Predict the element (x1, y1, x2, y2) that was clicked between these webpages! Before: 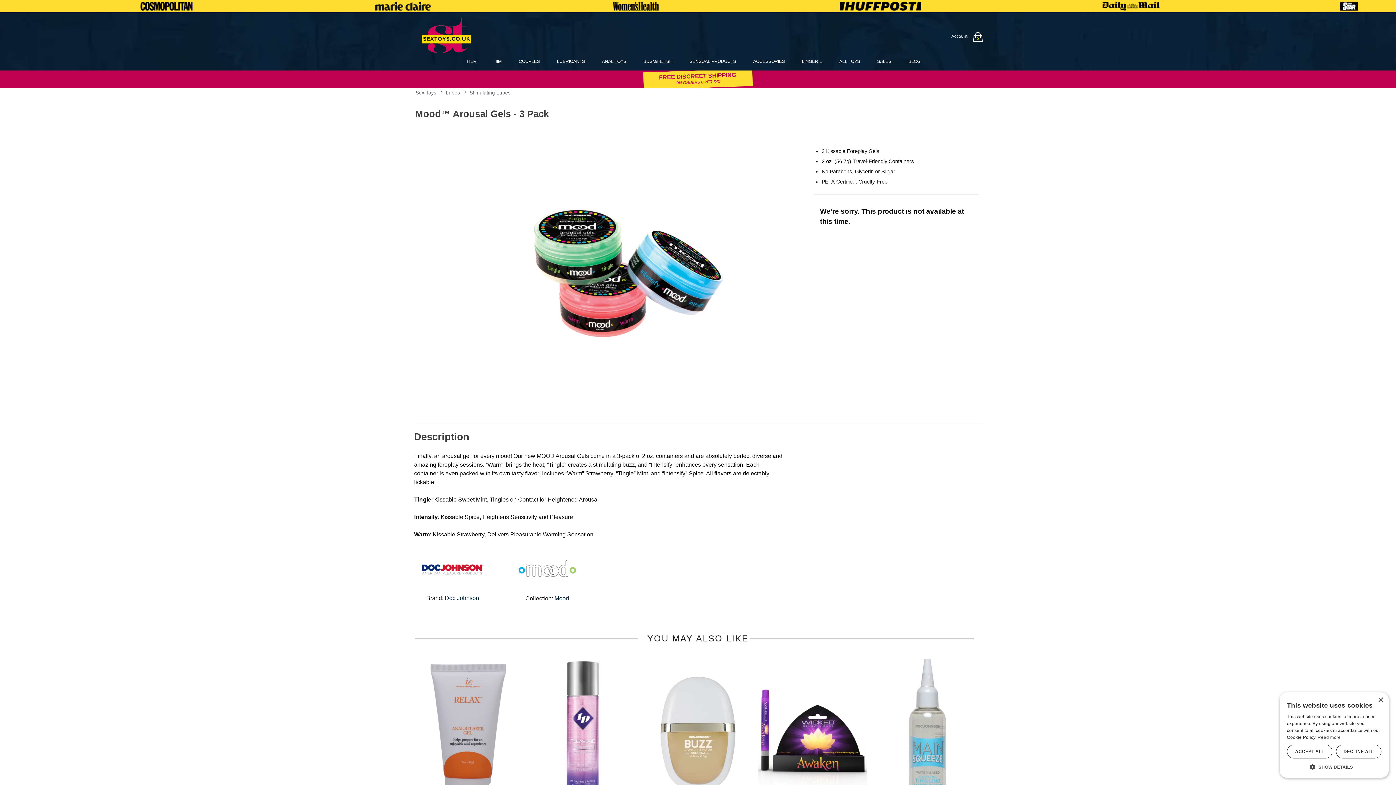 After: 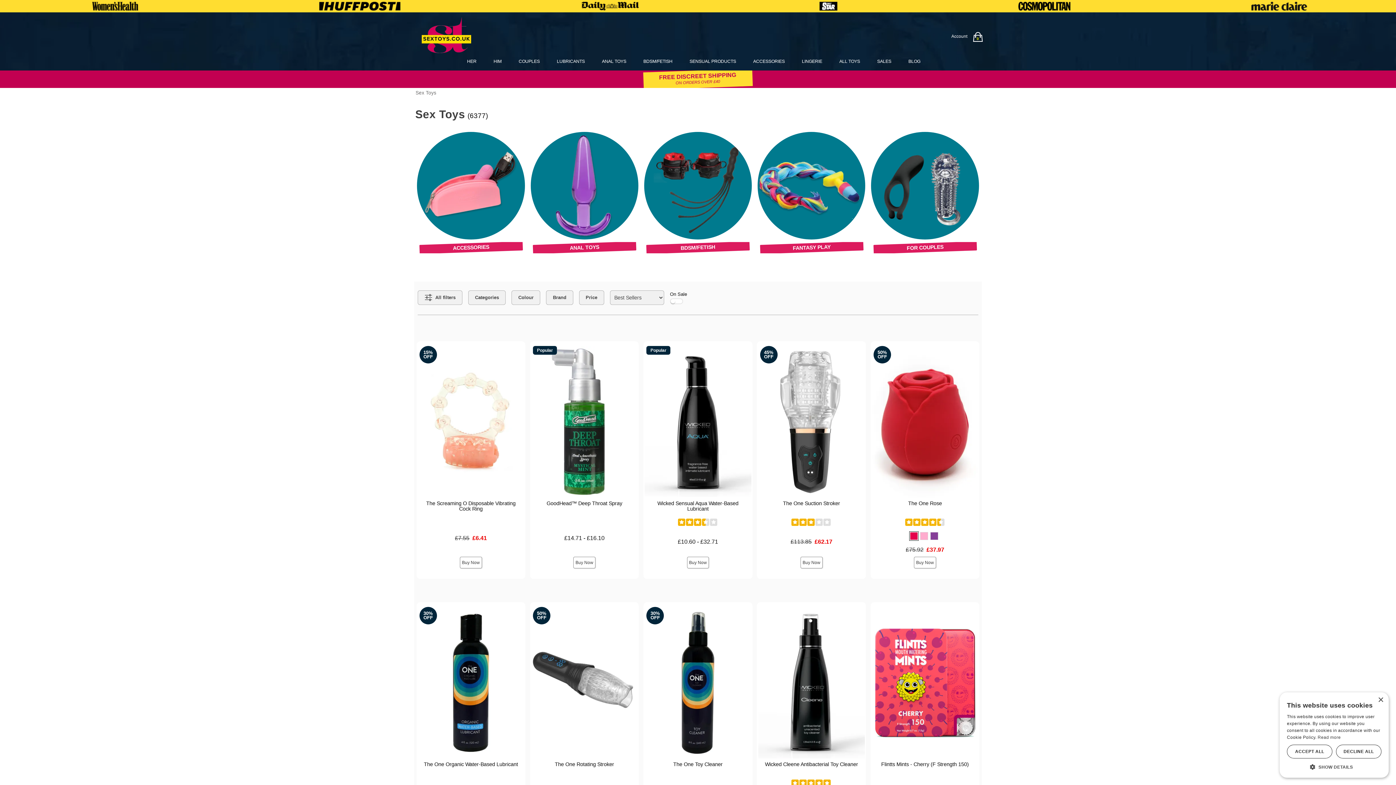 Action: label: ALL TOYS bbox: (839, 58, 860, 64)